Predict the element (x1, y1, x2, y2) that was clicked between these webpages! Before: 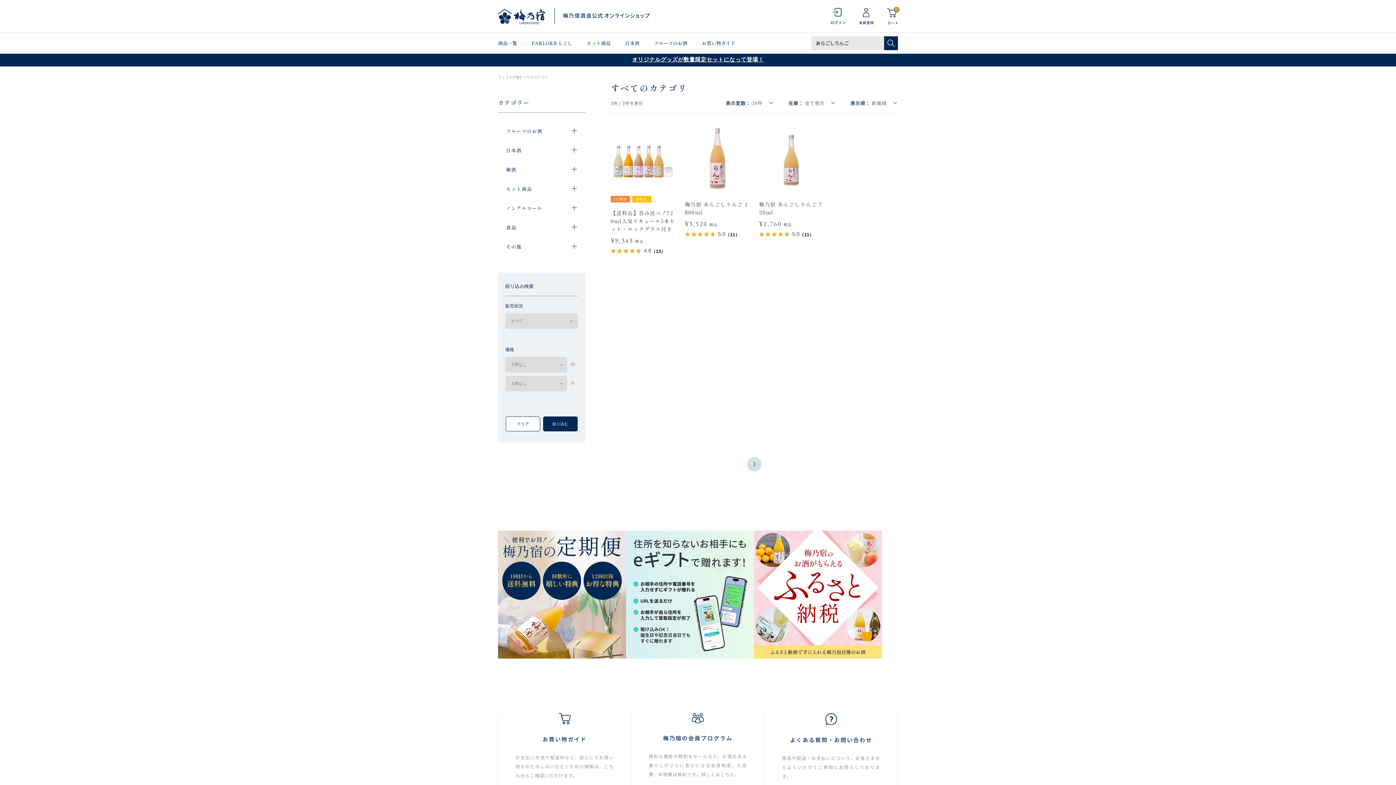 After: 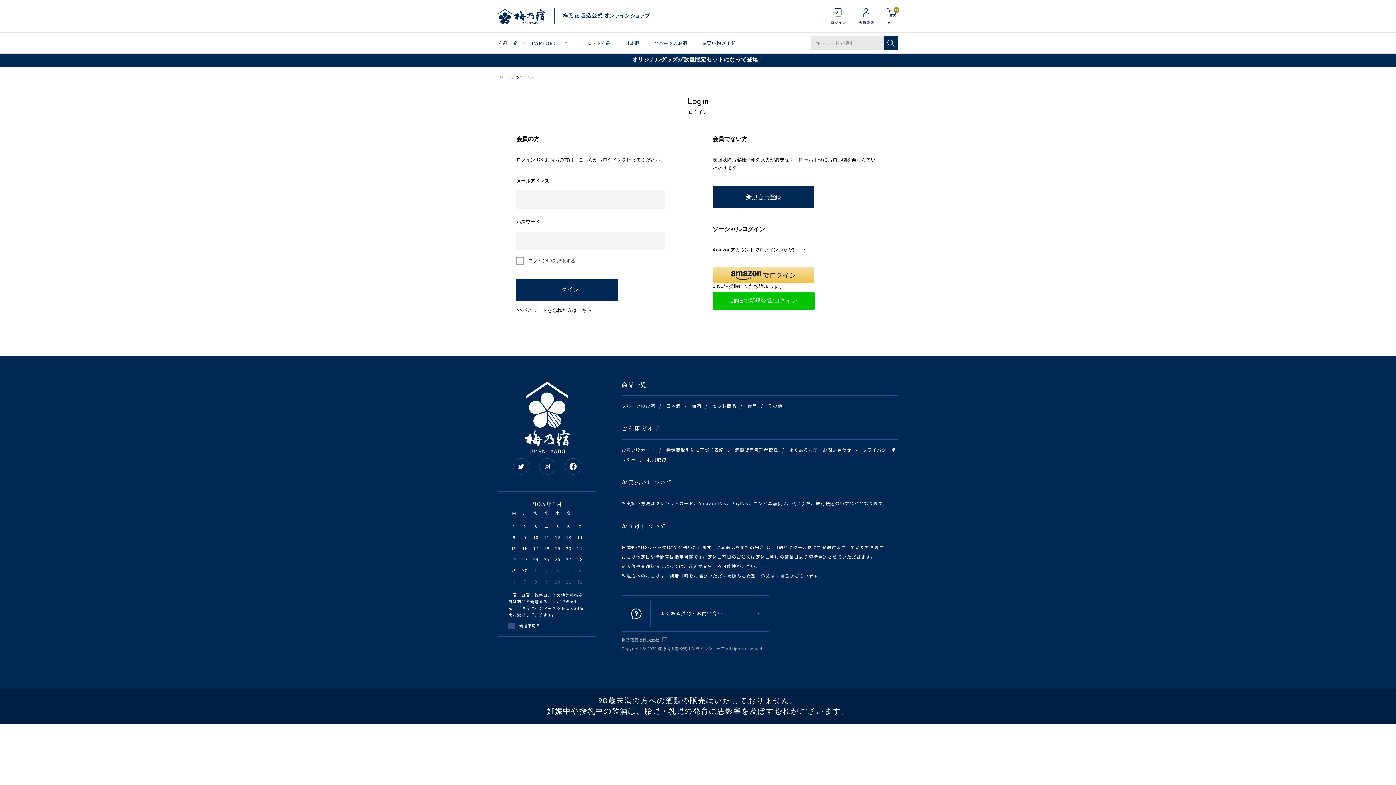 Action: bbox: (831, 13, 845, 18)